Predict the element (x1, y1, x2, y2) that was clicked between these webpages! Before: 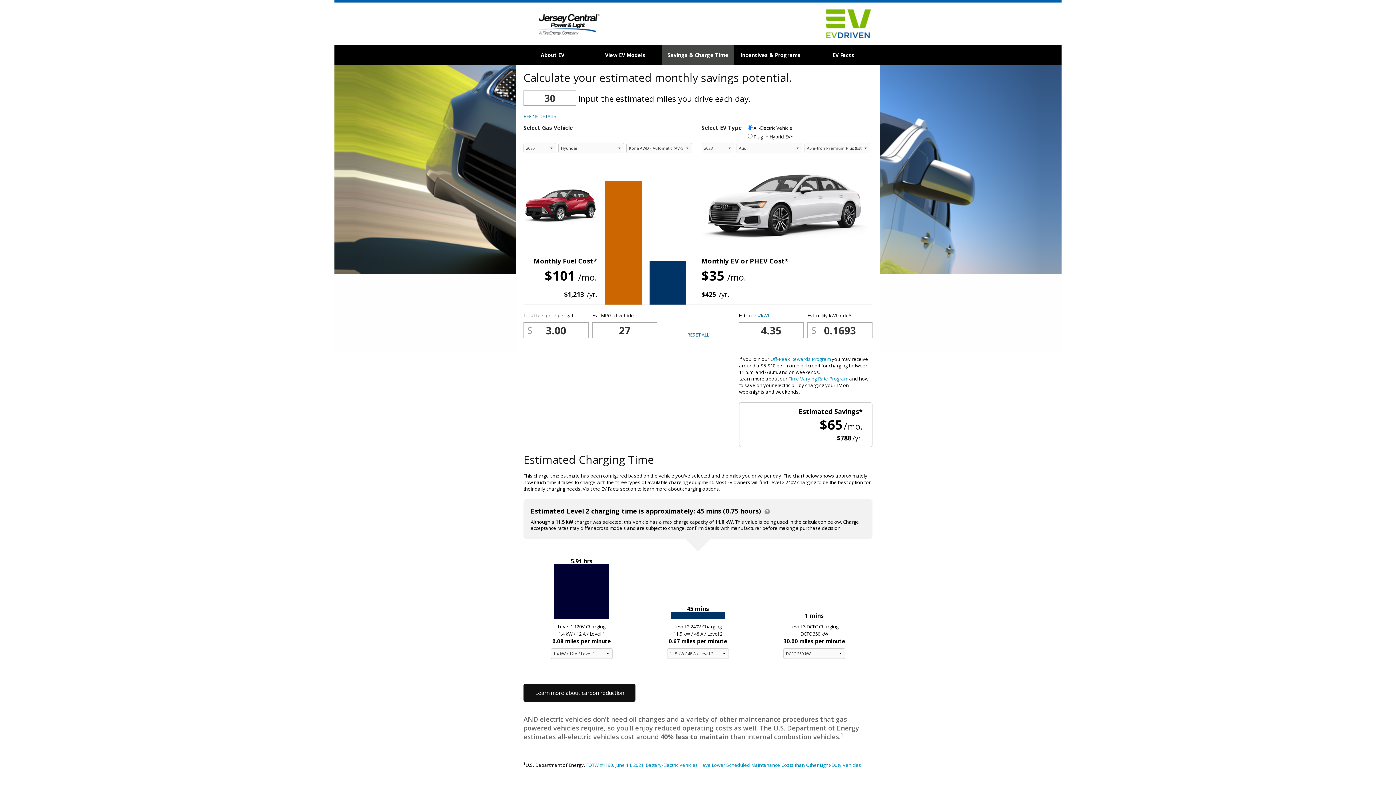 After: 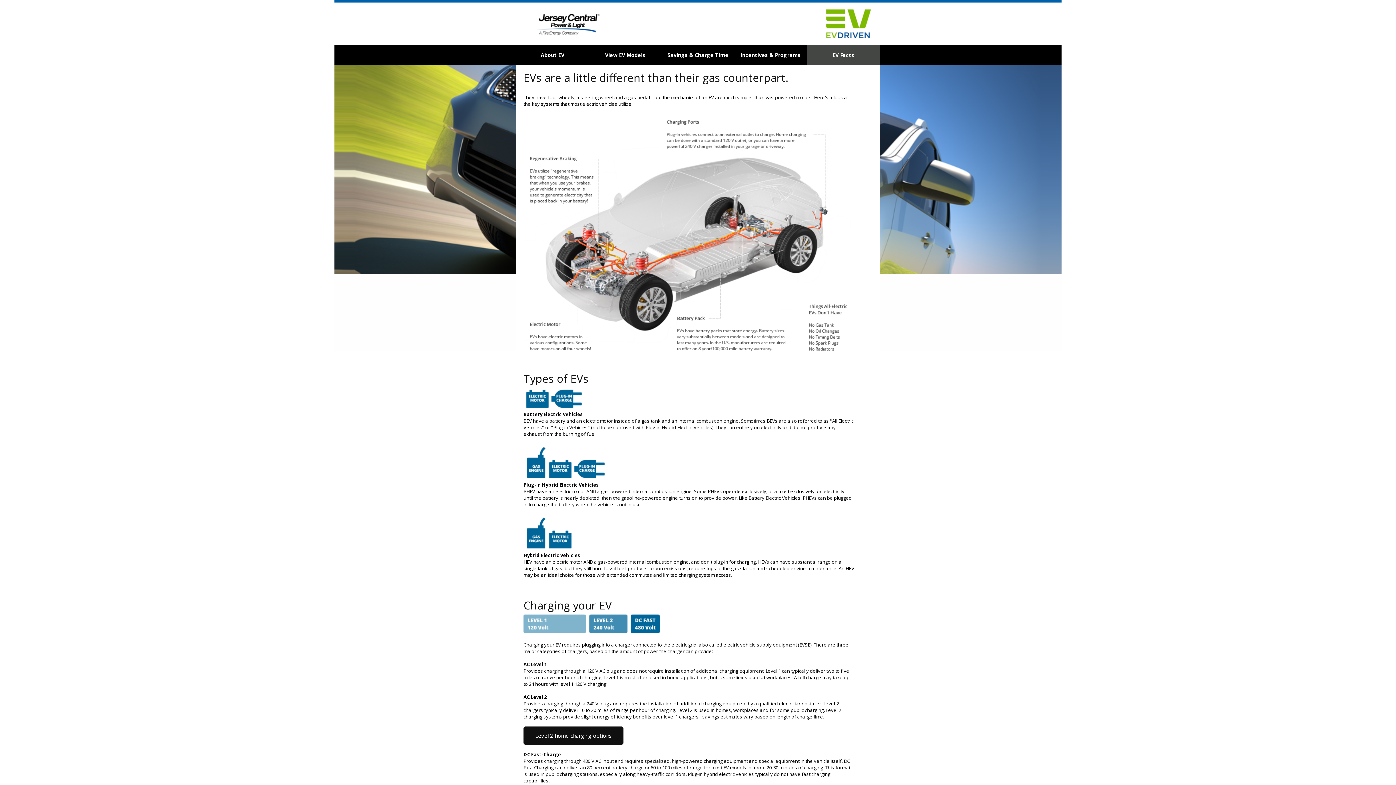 Action: label: EV Facts bbox: (807, 50, 880, 60)